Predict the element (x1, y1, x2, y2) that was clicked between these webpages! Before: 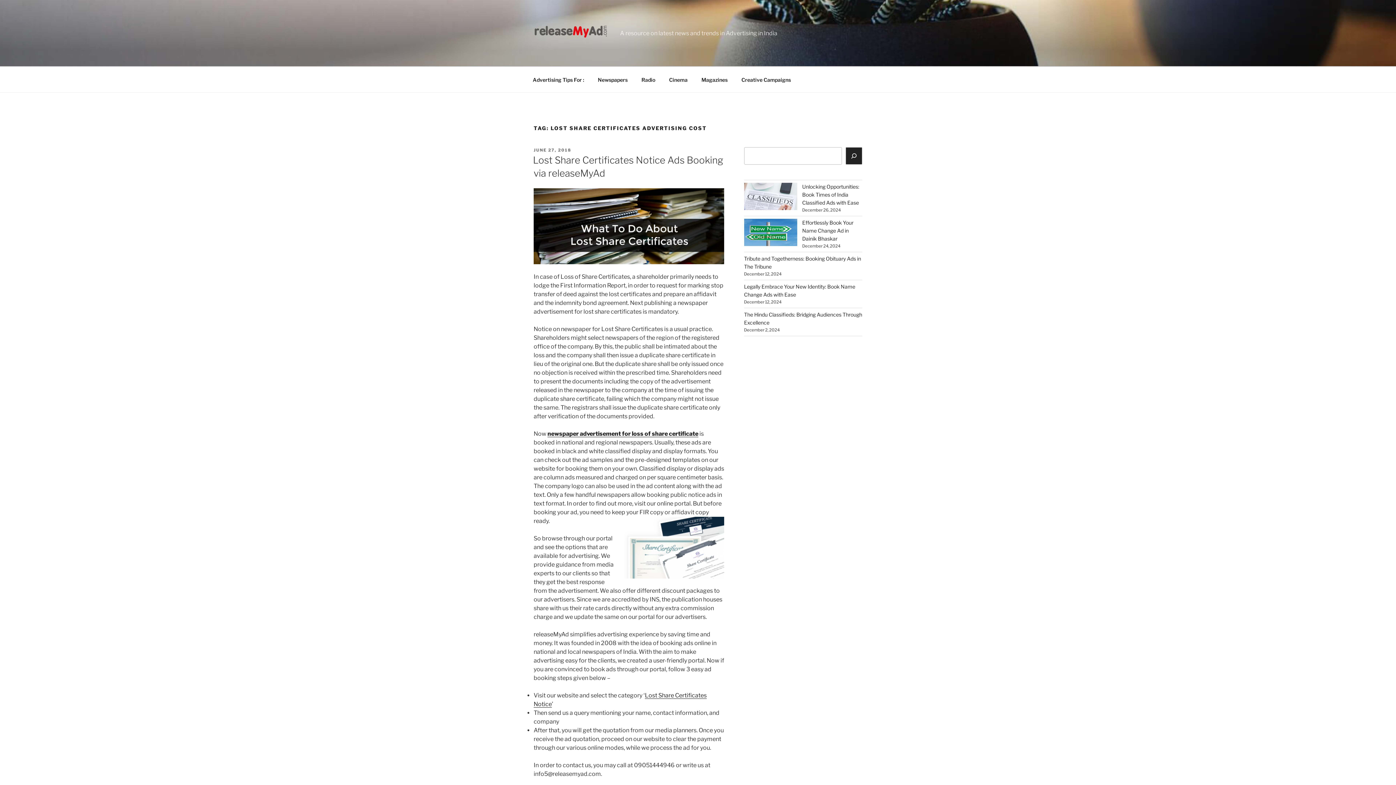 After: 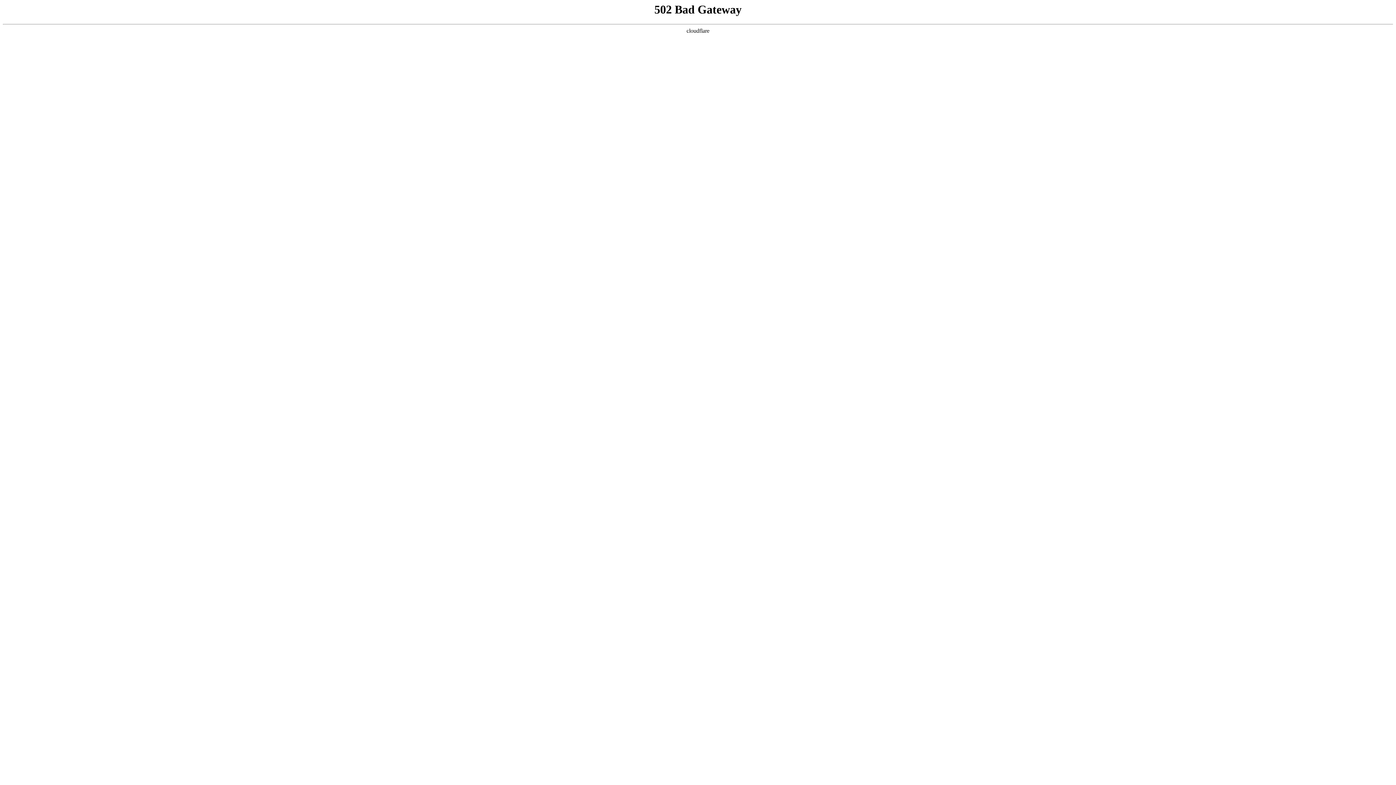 Action: label: Newspapers bbox: (591, 70, 634, 88)